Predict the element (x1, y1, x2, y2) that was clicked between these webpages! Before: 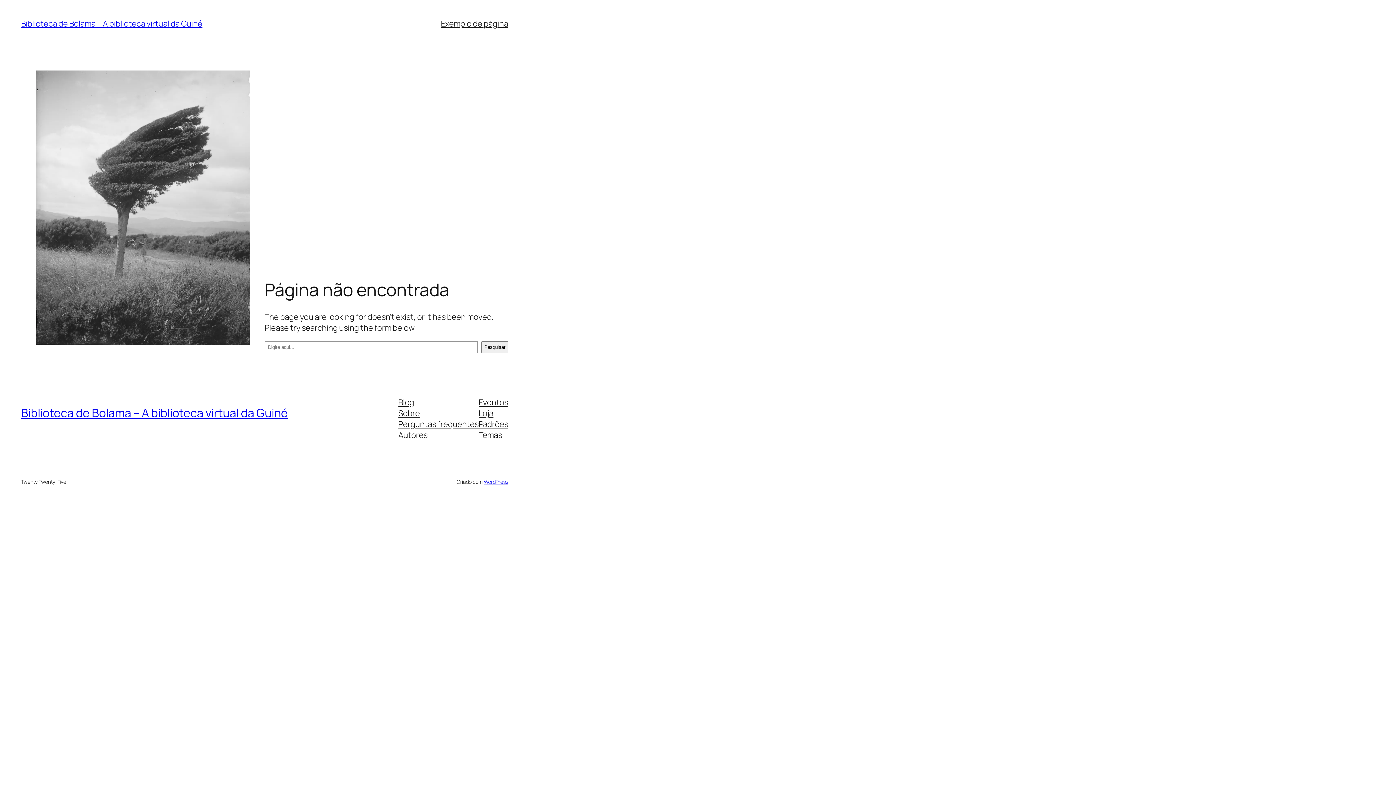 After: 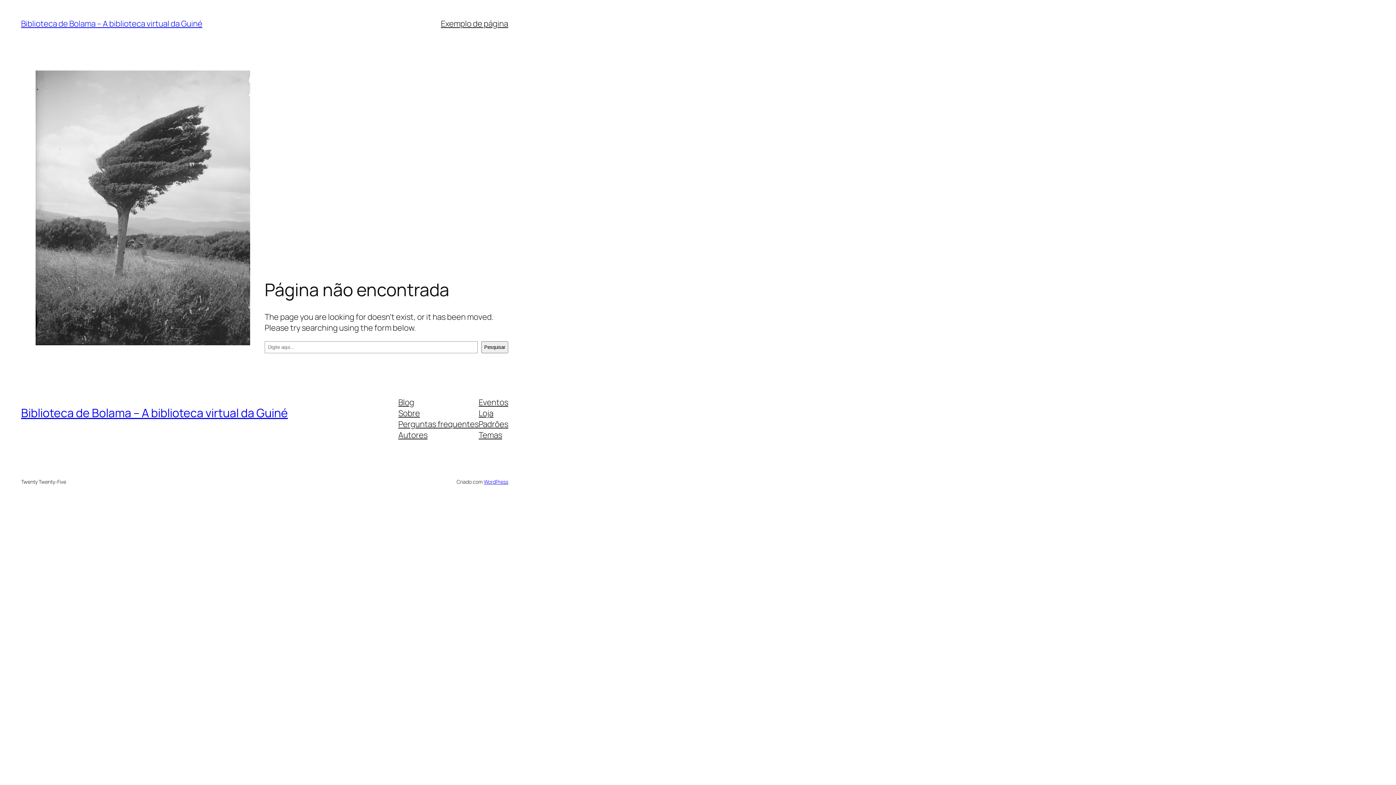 Action: label: Perguntas frequentes bbox: (398, 418, 478, 429)